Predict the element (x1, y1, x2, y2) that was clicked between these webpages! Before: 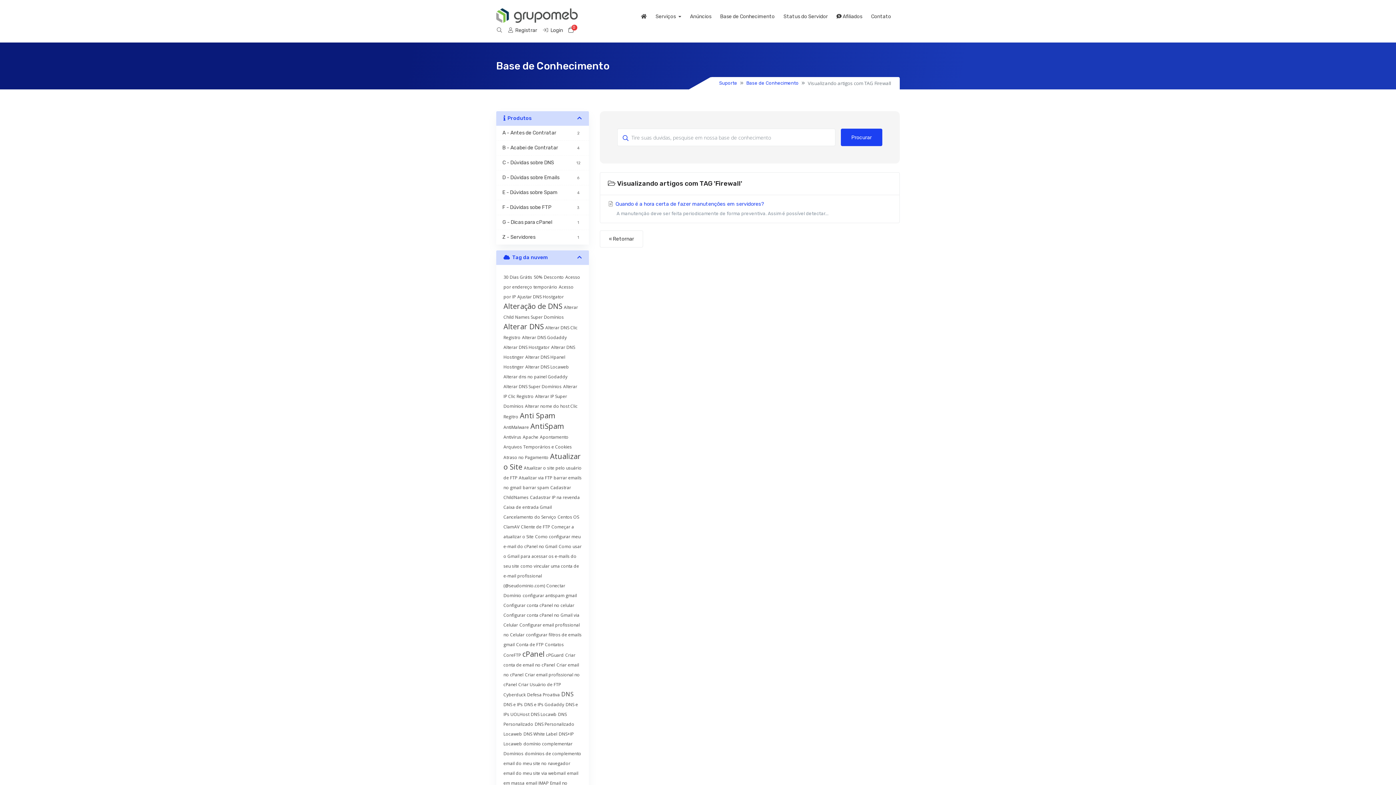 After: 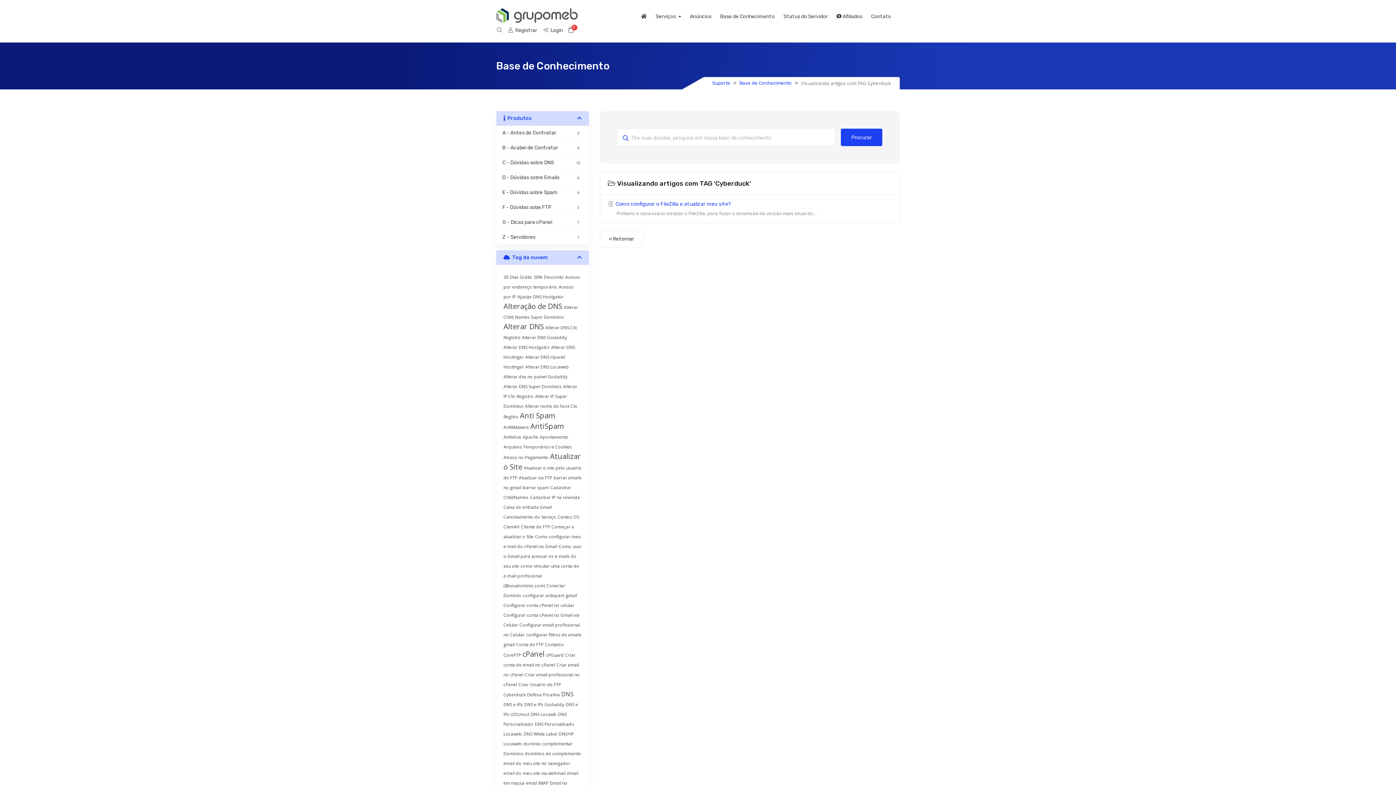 Action: bbox: (503, 692, 525, 698) label: Cyberduck